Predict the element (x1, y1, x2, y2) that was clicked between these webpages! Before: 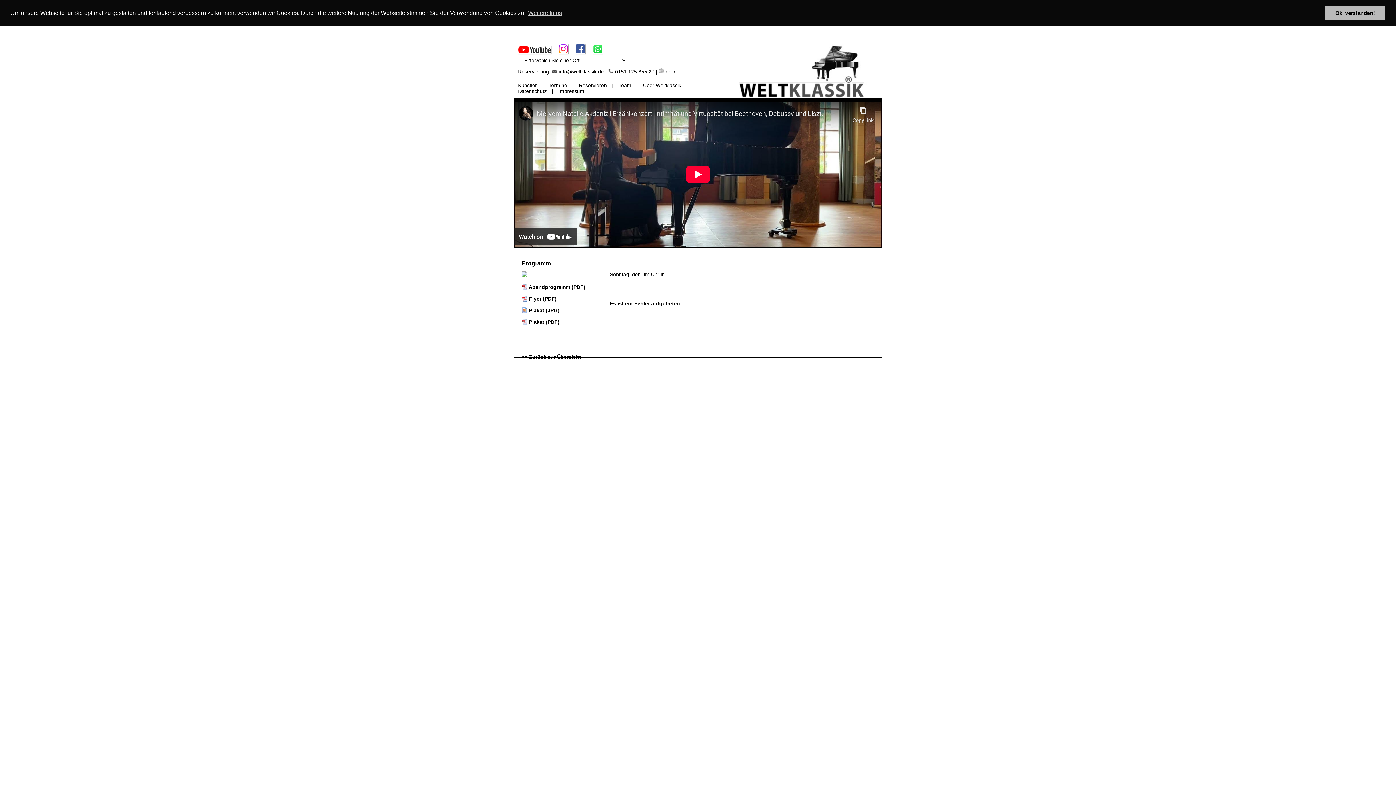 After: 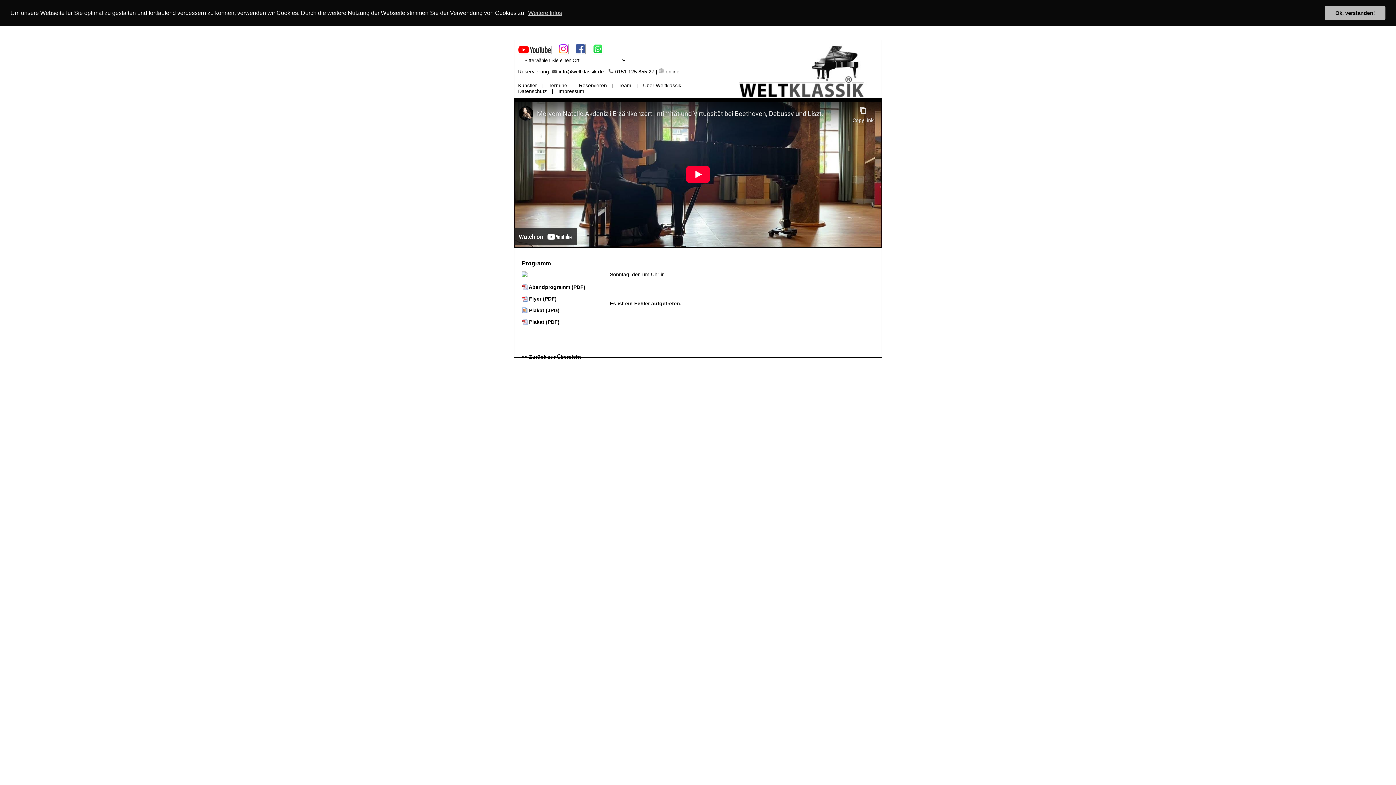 Action: bbox: (589, 49, 606, 54)